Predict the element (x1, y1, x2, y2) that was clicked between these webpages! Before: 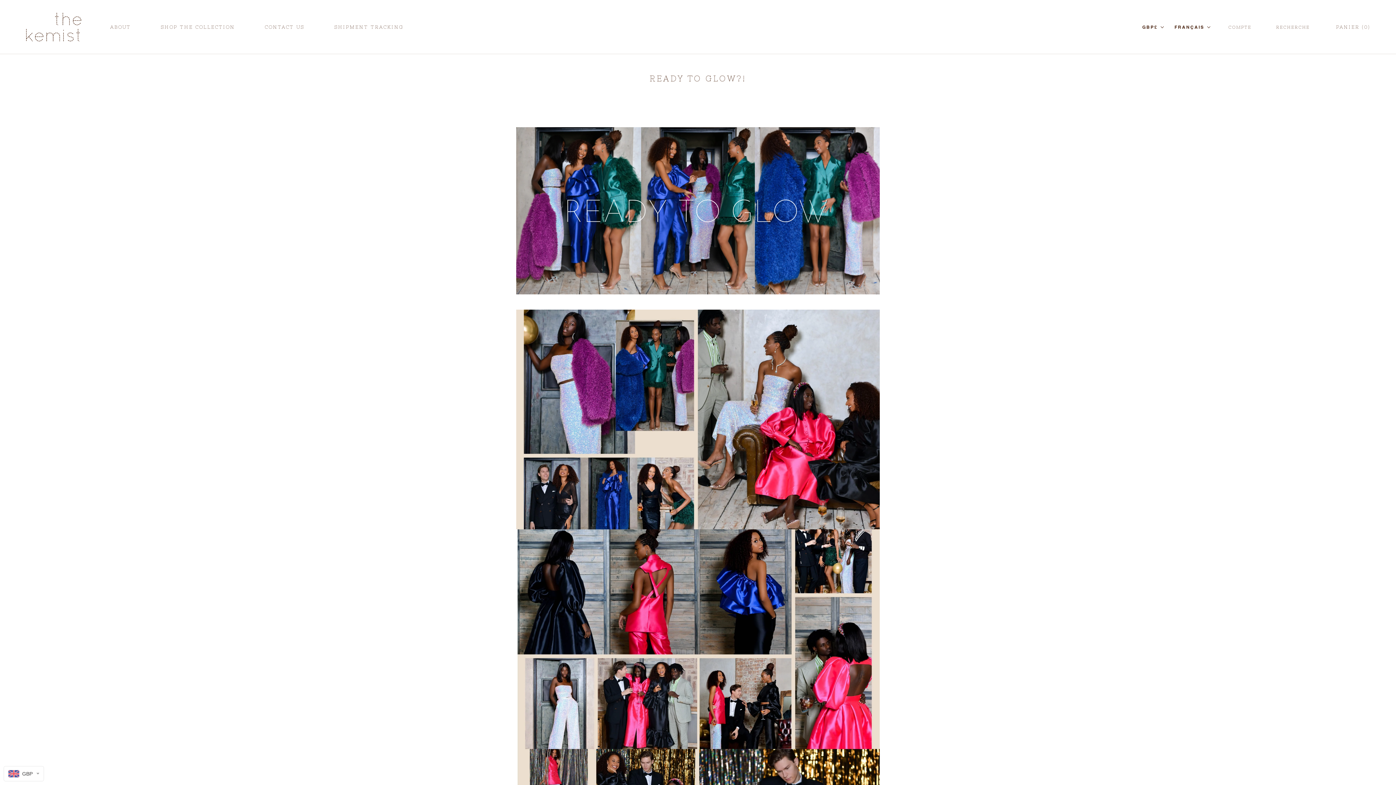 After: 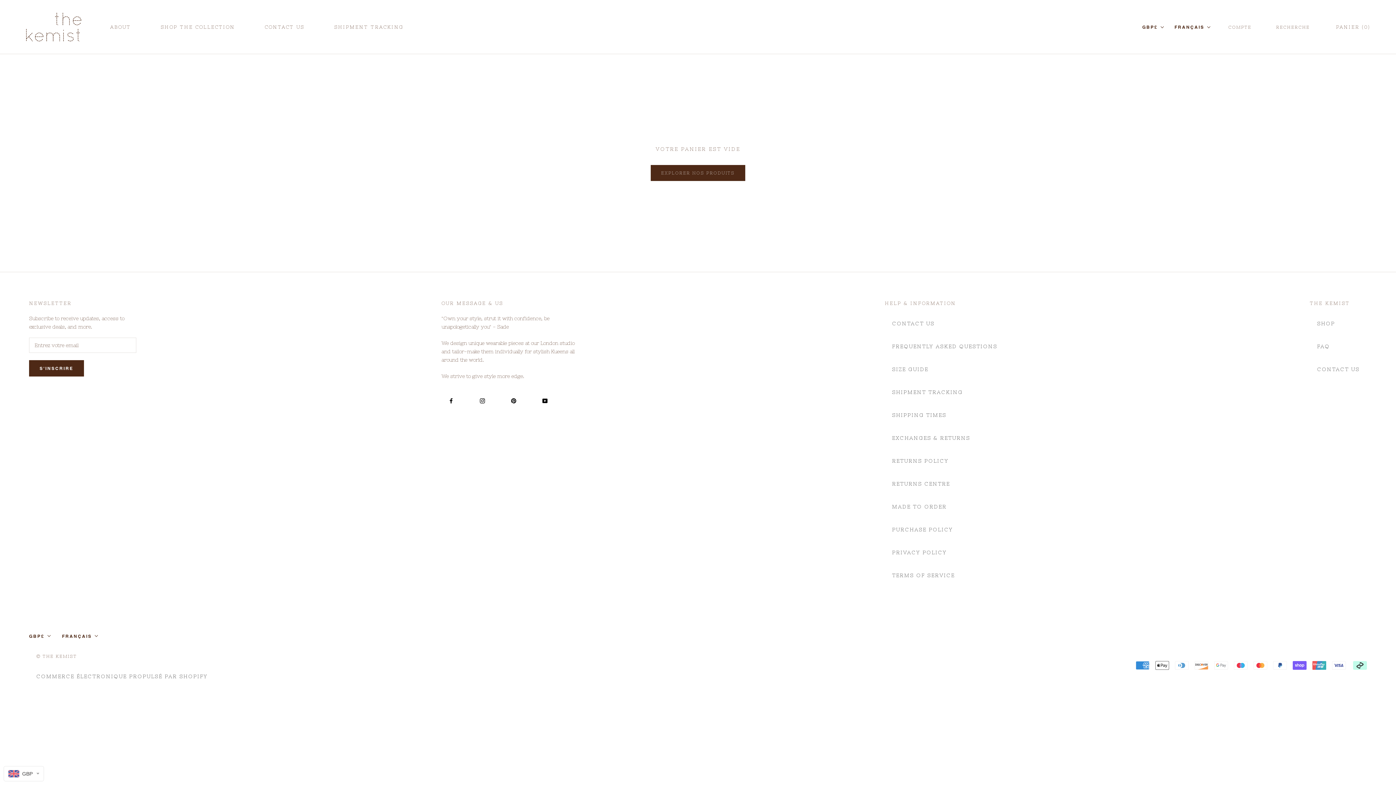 Action: bbox: (1329, 17, 1378, 36) label: PANIER (0)